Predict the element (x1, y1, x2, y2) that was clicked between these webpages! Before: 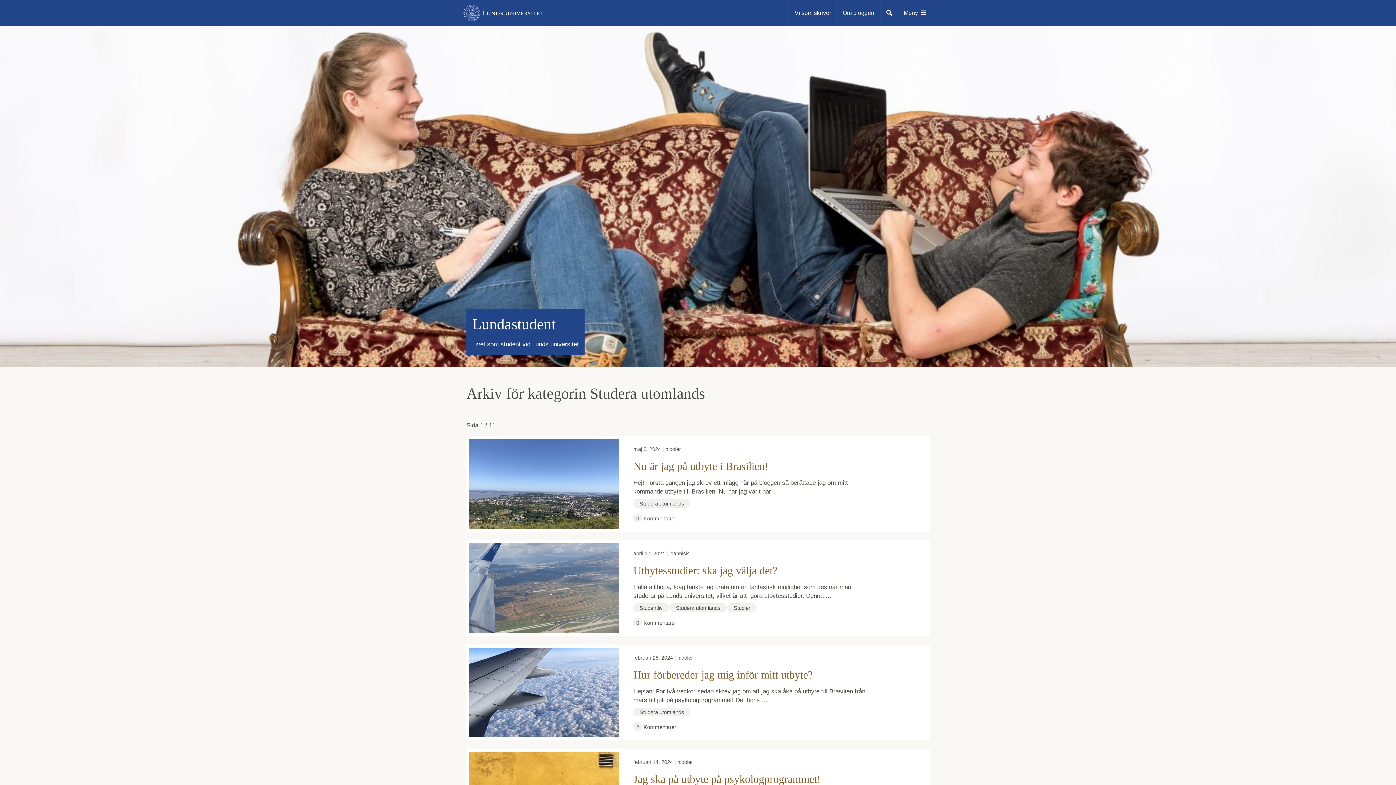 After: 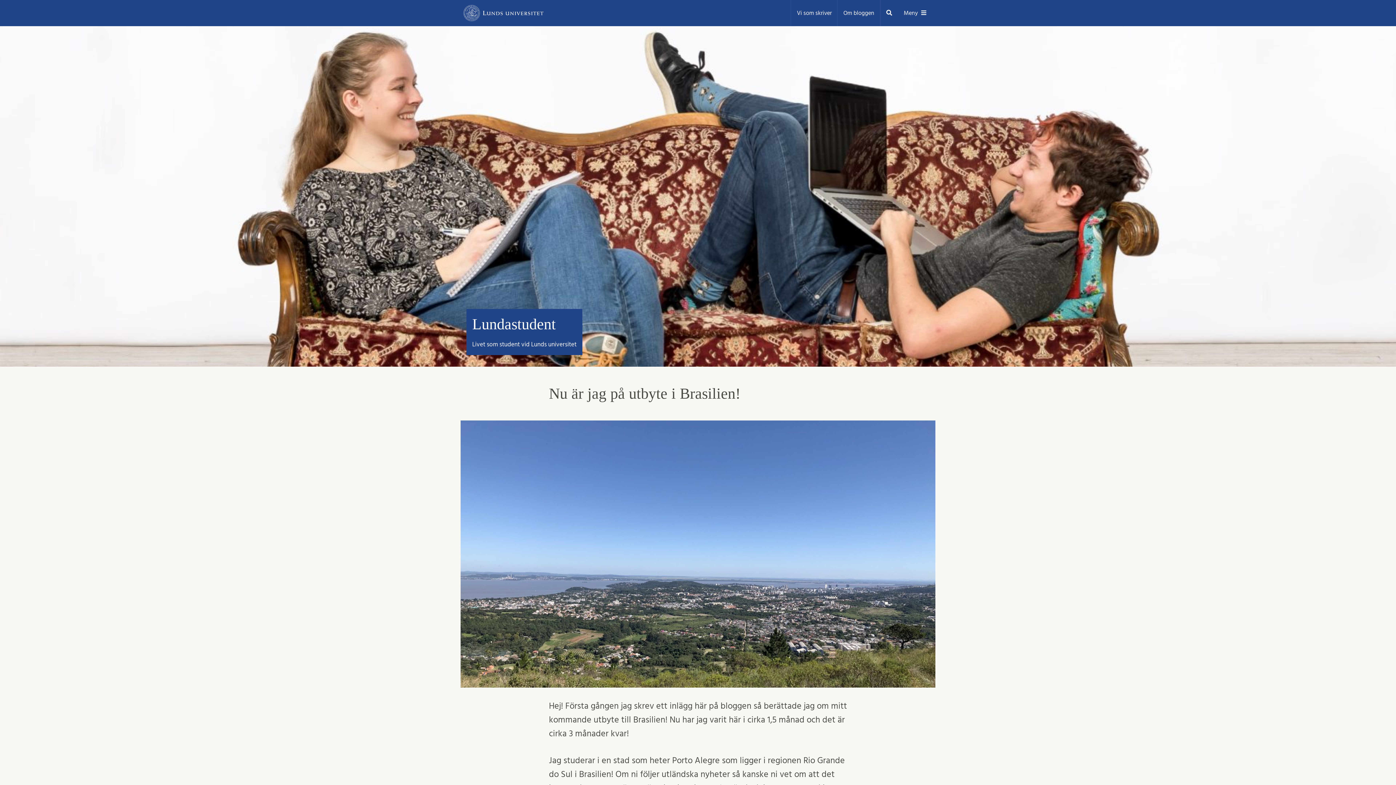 Action: label: Nu är jag på utbyte i Brasilien! bbox: (633, 459, 921, 472)